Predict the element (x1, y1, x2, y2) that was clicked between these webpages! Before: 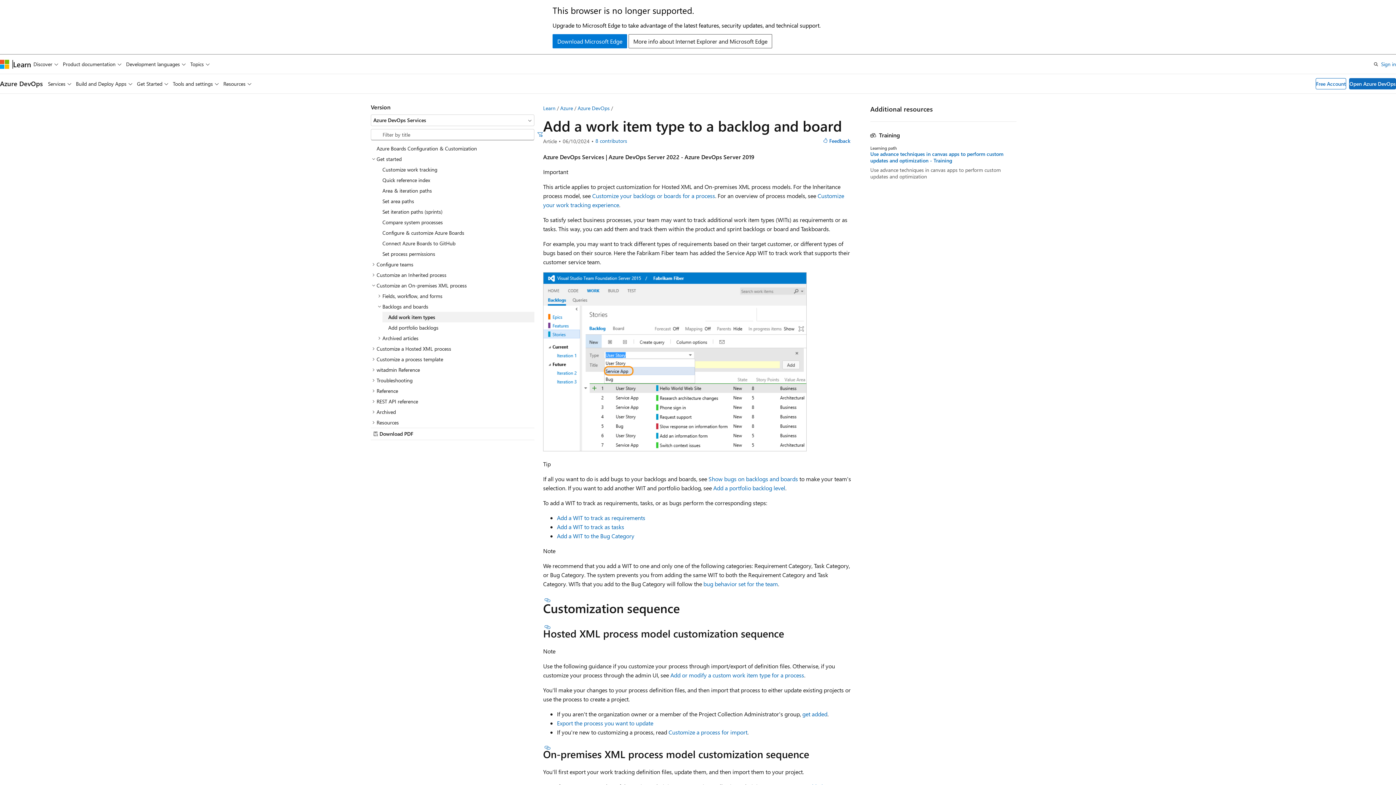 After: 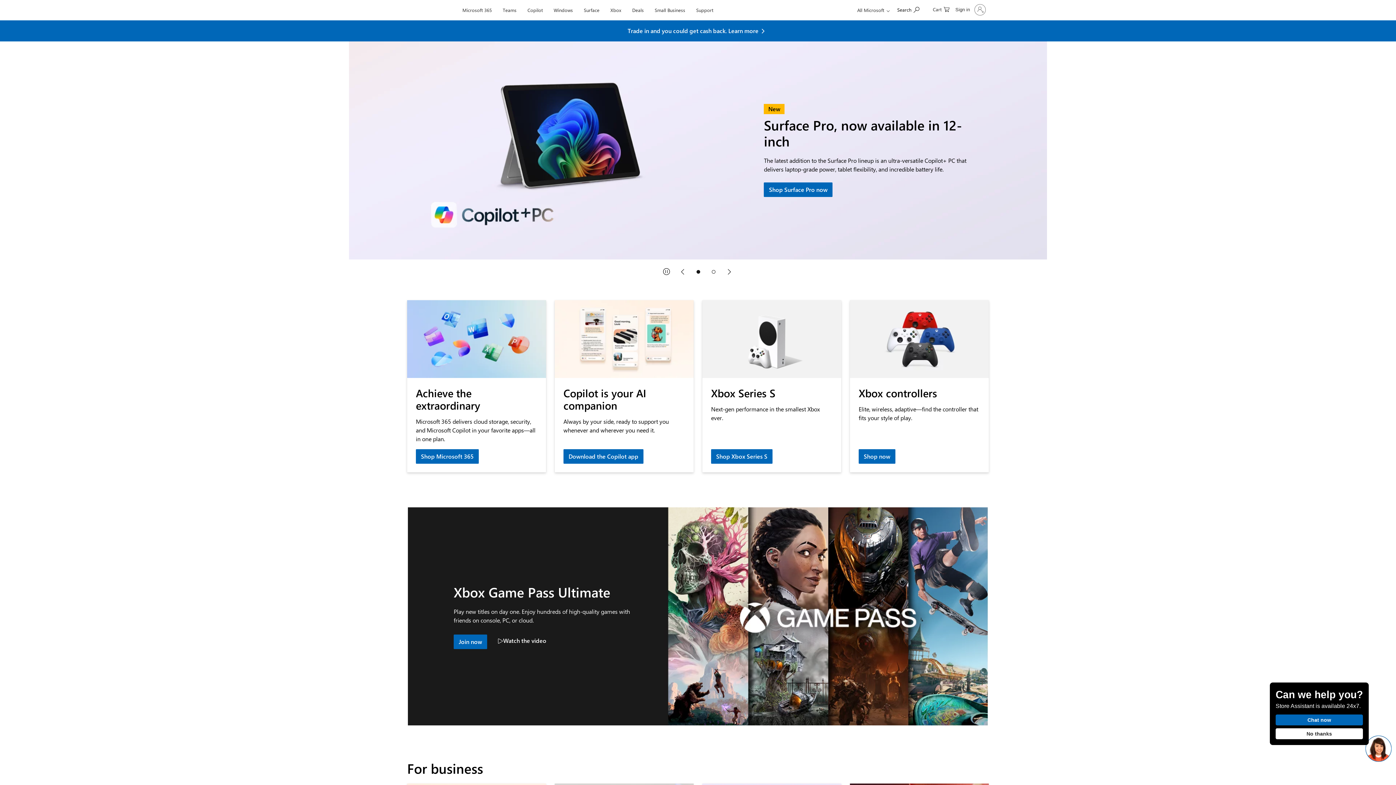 Action: label: Microsoft bbox: (0, 59, 9, 68)